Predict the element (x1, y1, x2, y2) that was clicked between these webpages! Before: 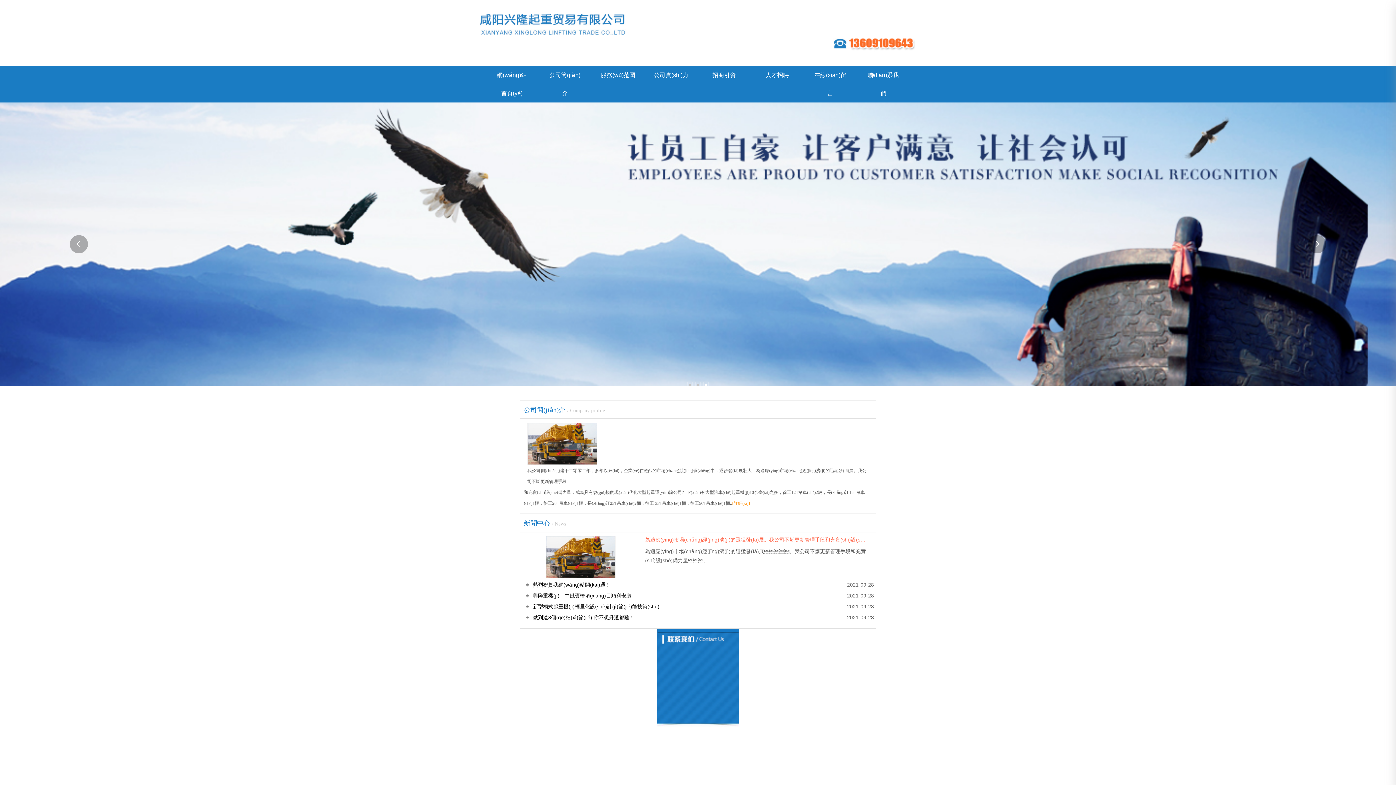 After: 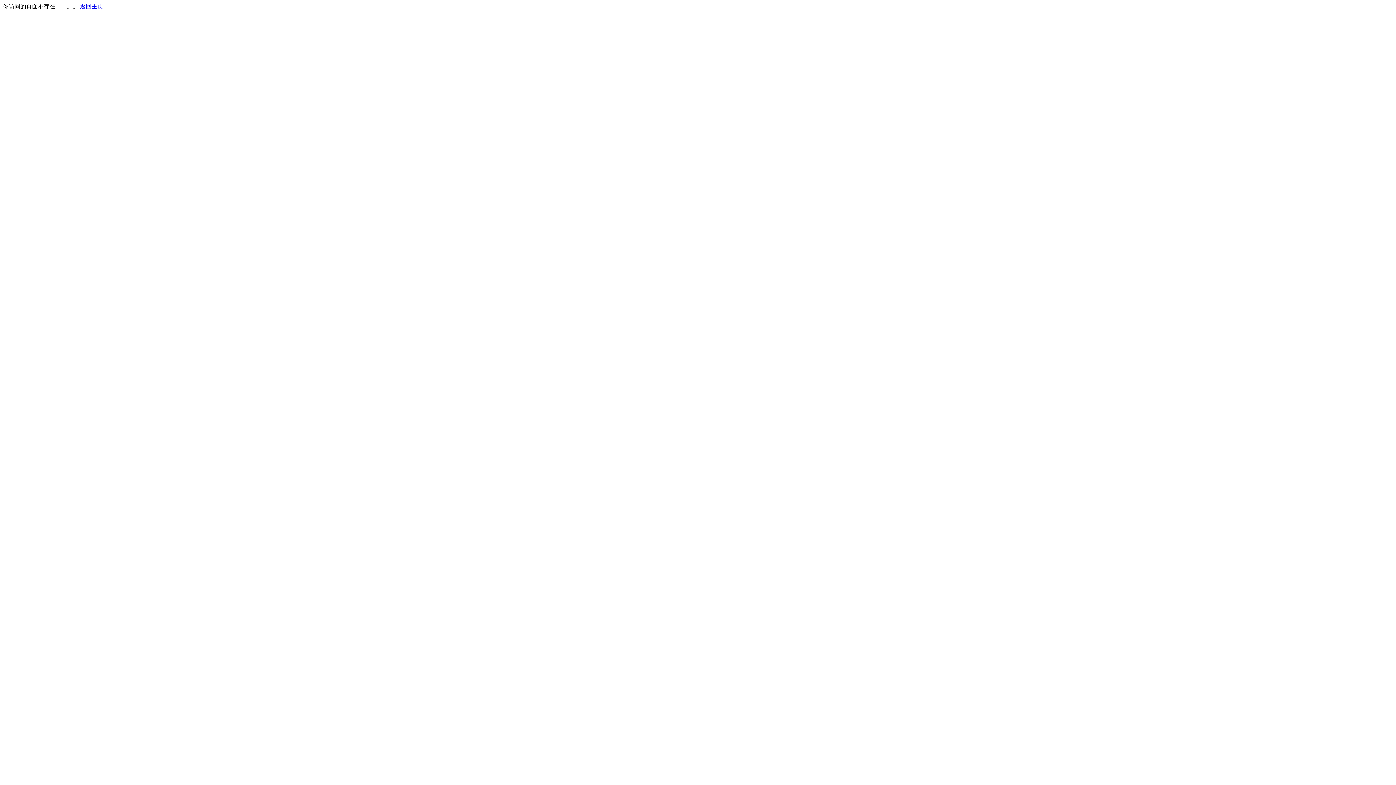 Action: bbox: (545, 536, 615, 578)